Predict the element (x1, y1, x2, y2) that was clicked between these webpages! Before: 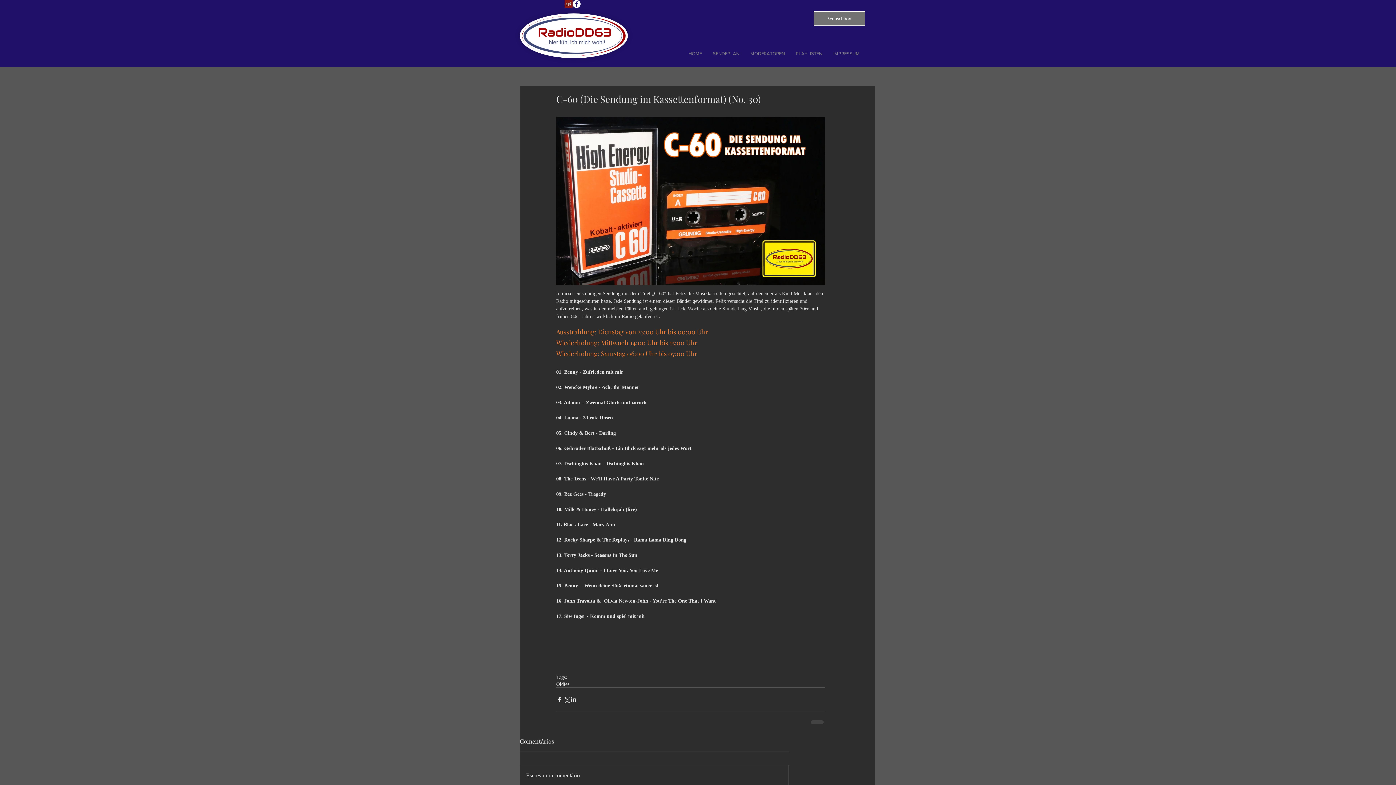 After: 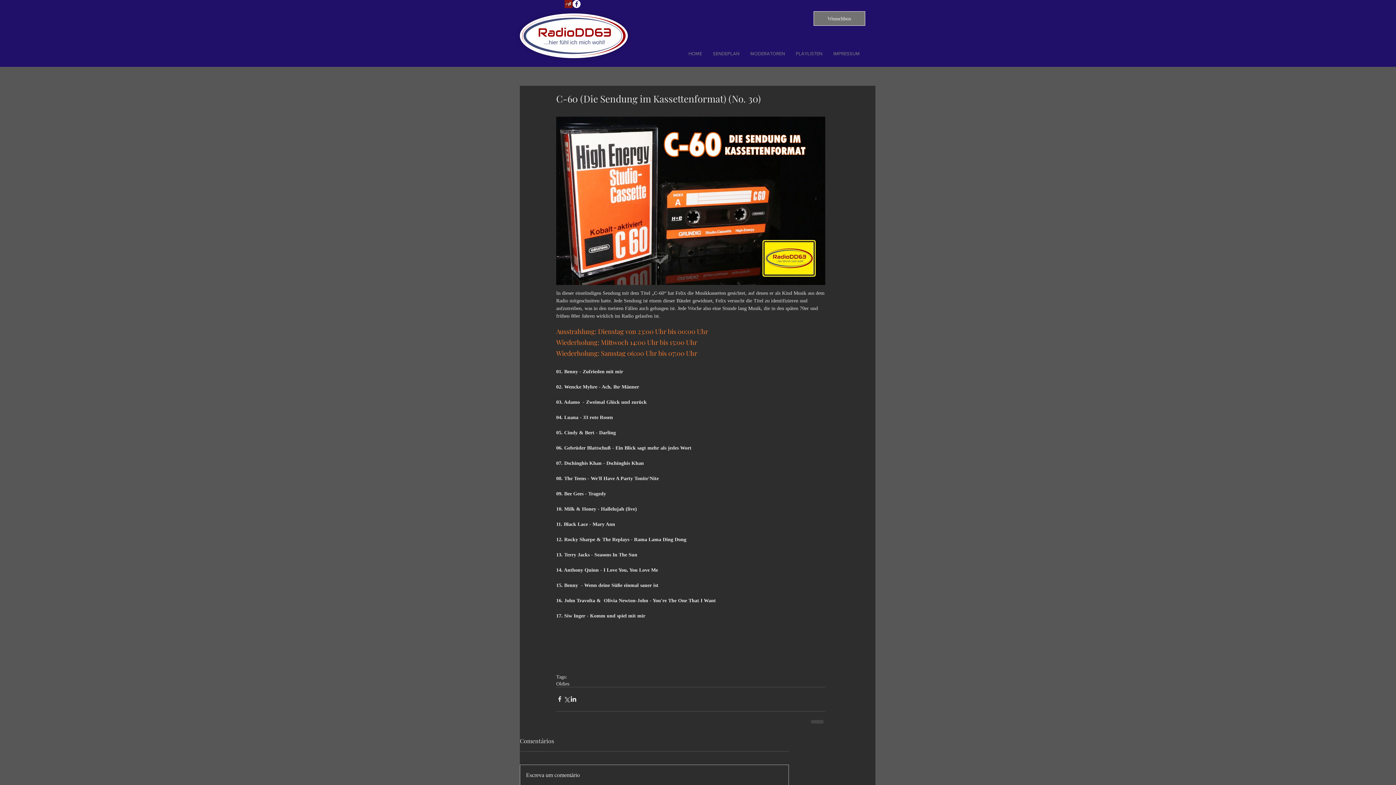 Action: bbox: (520, 765, 788, 786) label: Escreva um comentário